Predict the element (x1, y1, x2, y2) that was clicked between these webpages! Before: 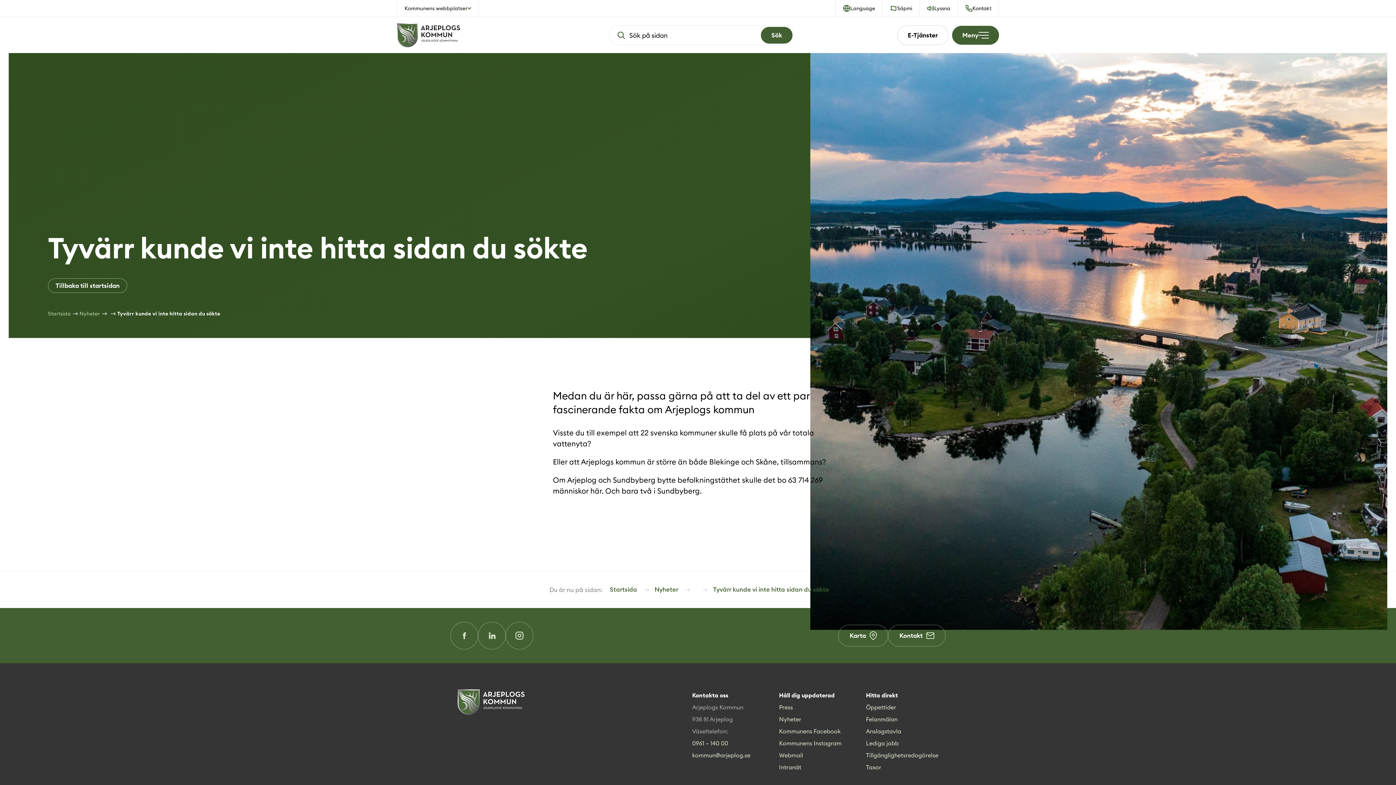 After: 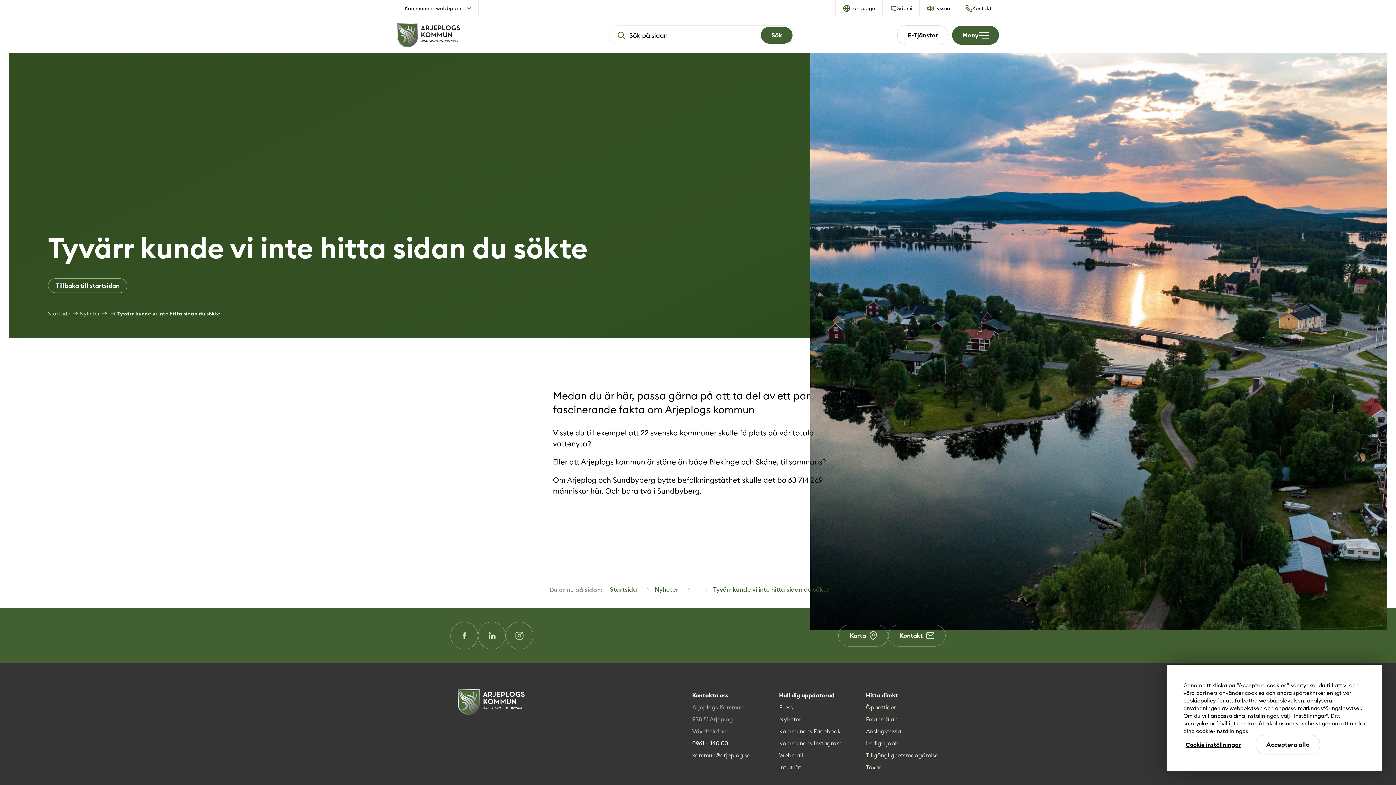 Action: label: 0961 – 140 00 bbox: (692, 737, 764, 749)